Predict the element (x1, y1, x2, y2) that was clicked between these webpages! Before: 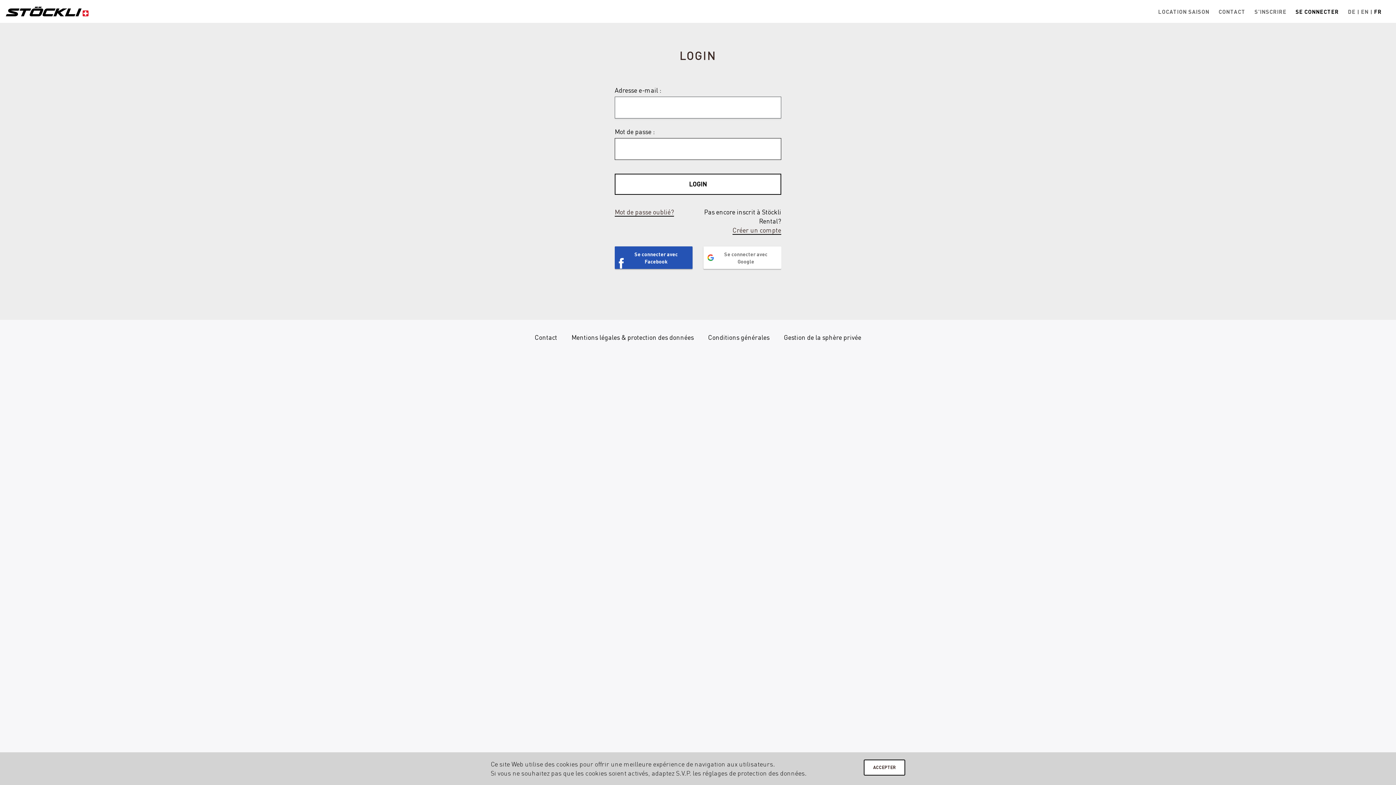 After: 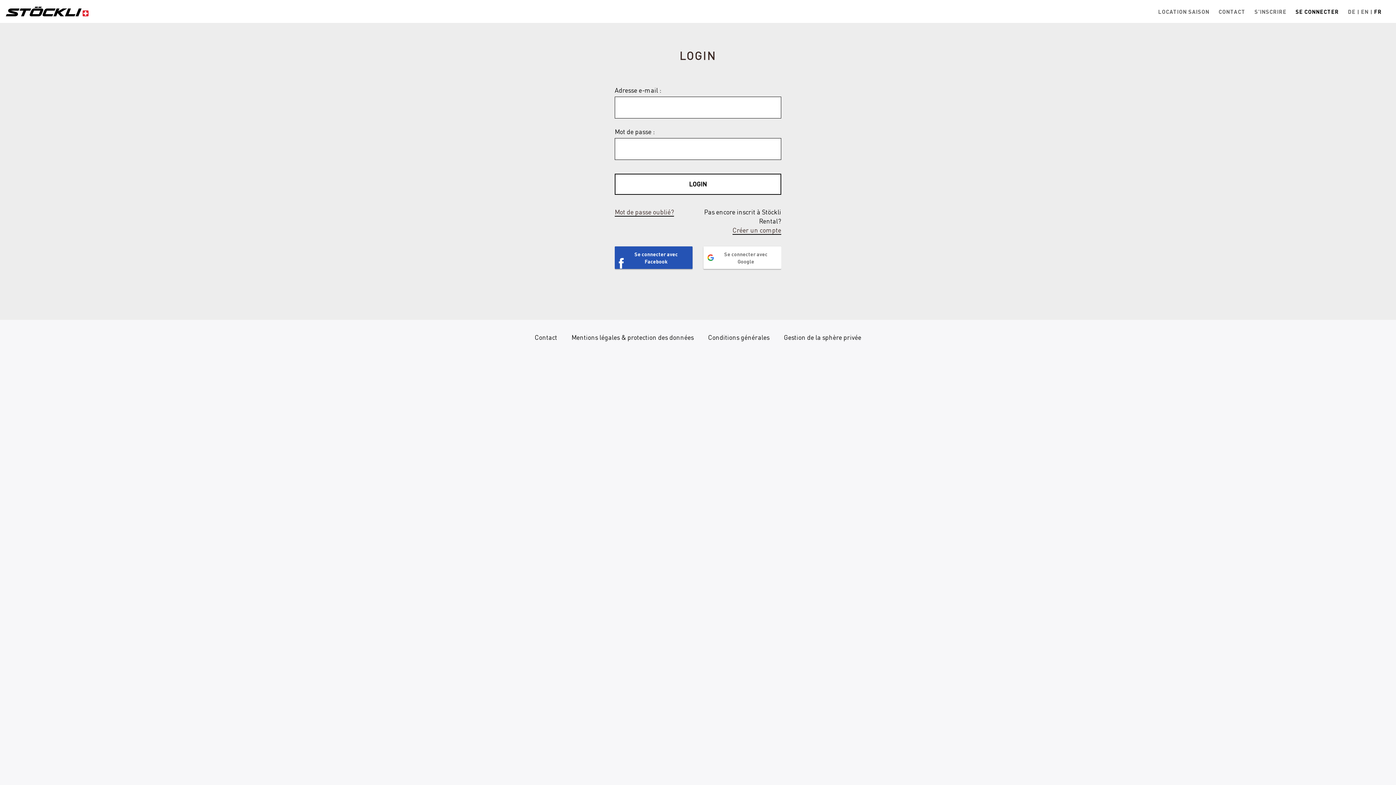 Action: label: ACCEPTER bbox: (863, 760, 905, 775)